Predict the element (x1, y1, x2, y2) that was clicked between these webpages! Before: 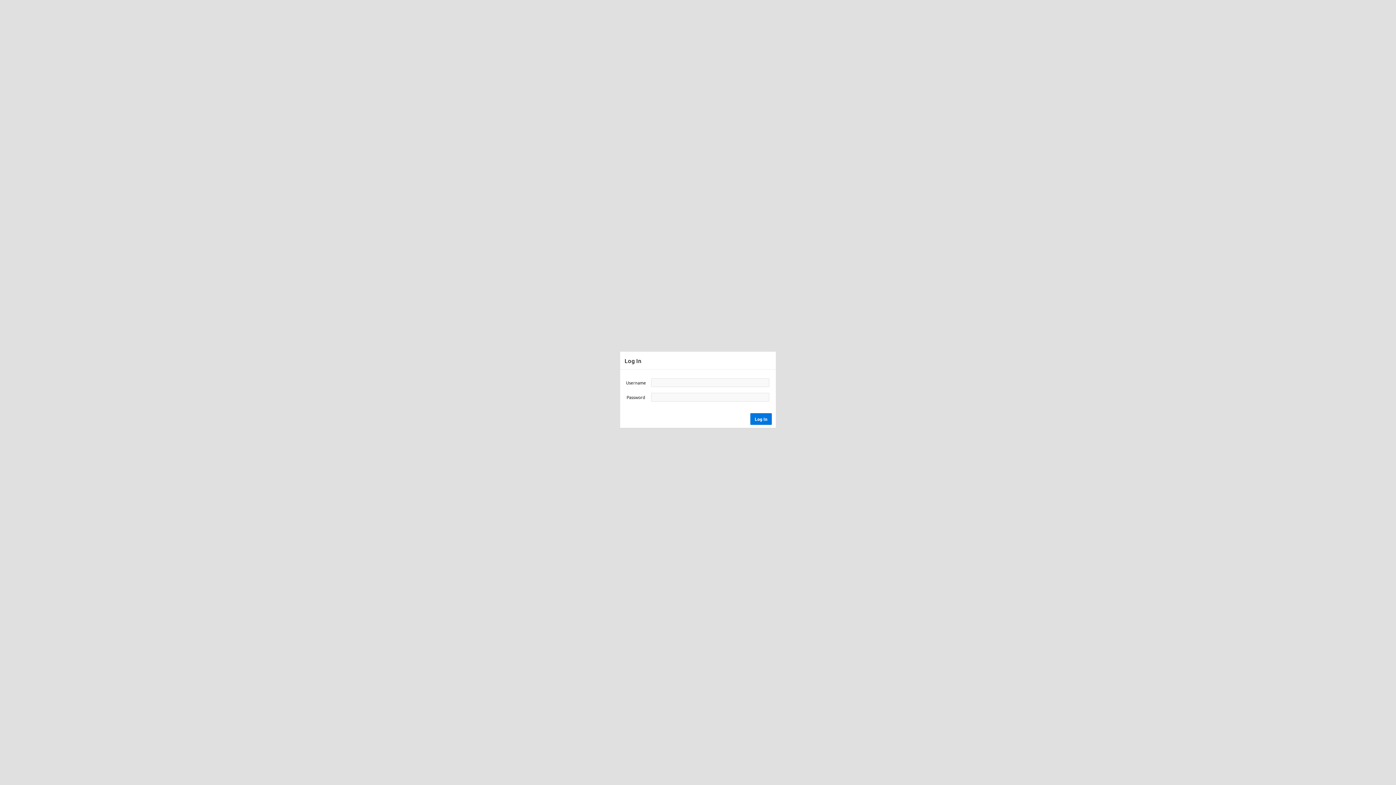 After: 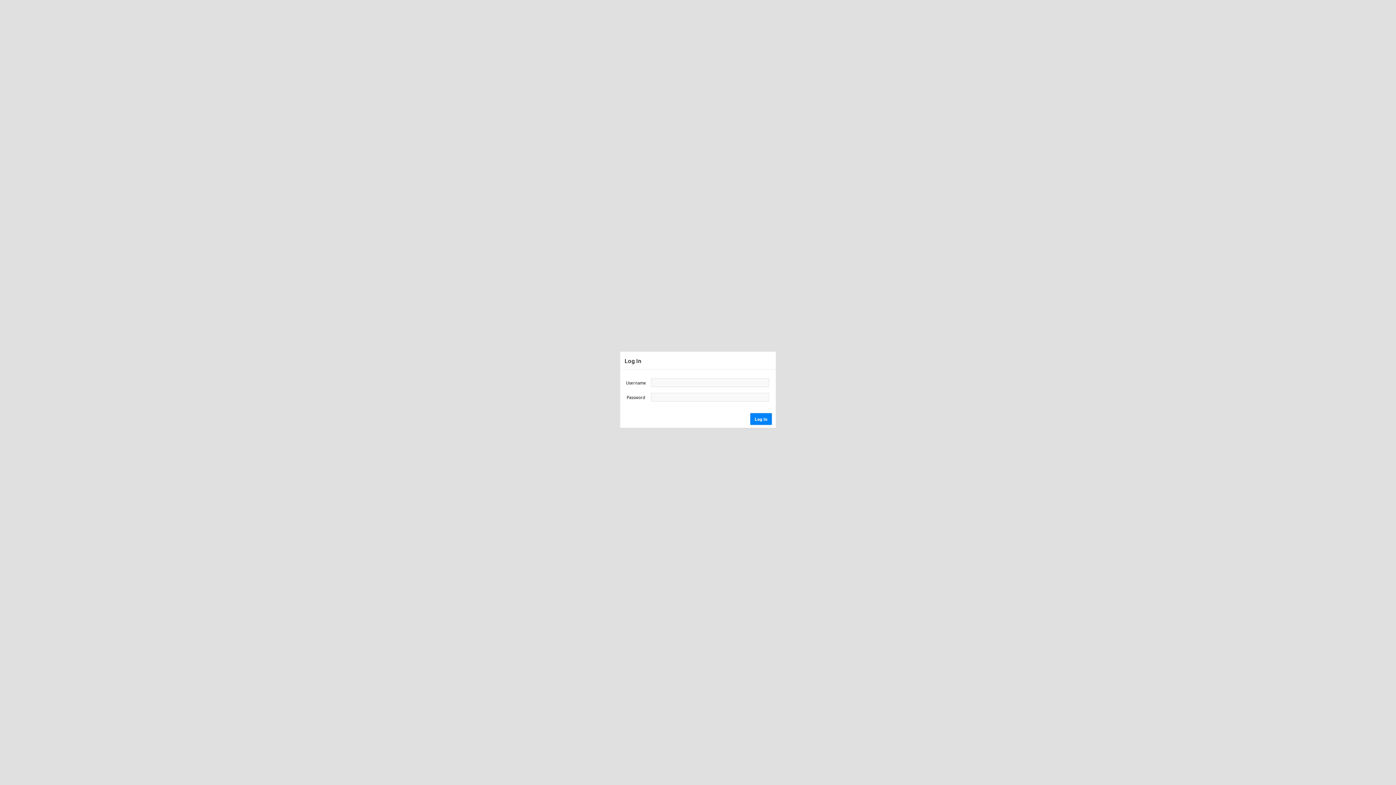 Action: bbox: (750, 413, 772, 424) label: Log In